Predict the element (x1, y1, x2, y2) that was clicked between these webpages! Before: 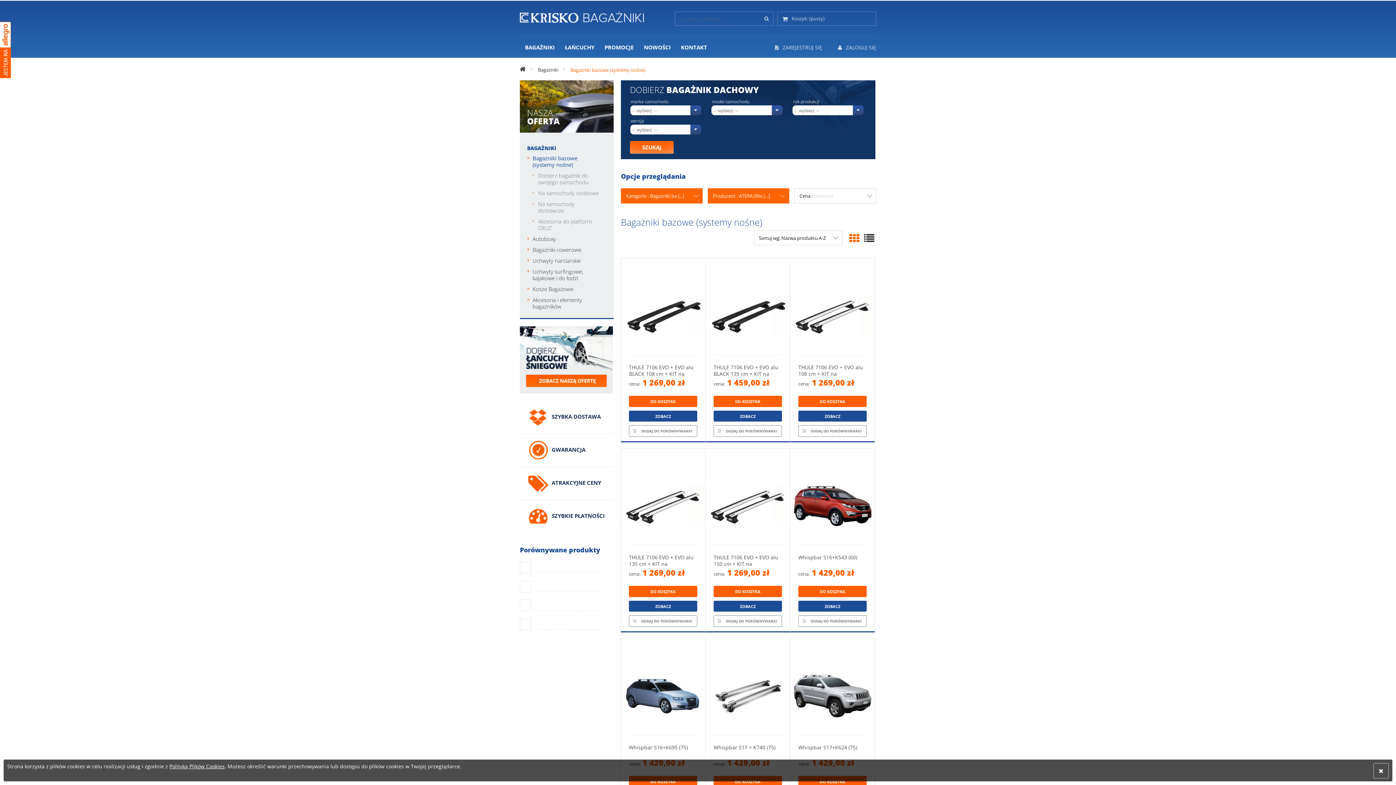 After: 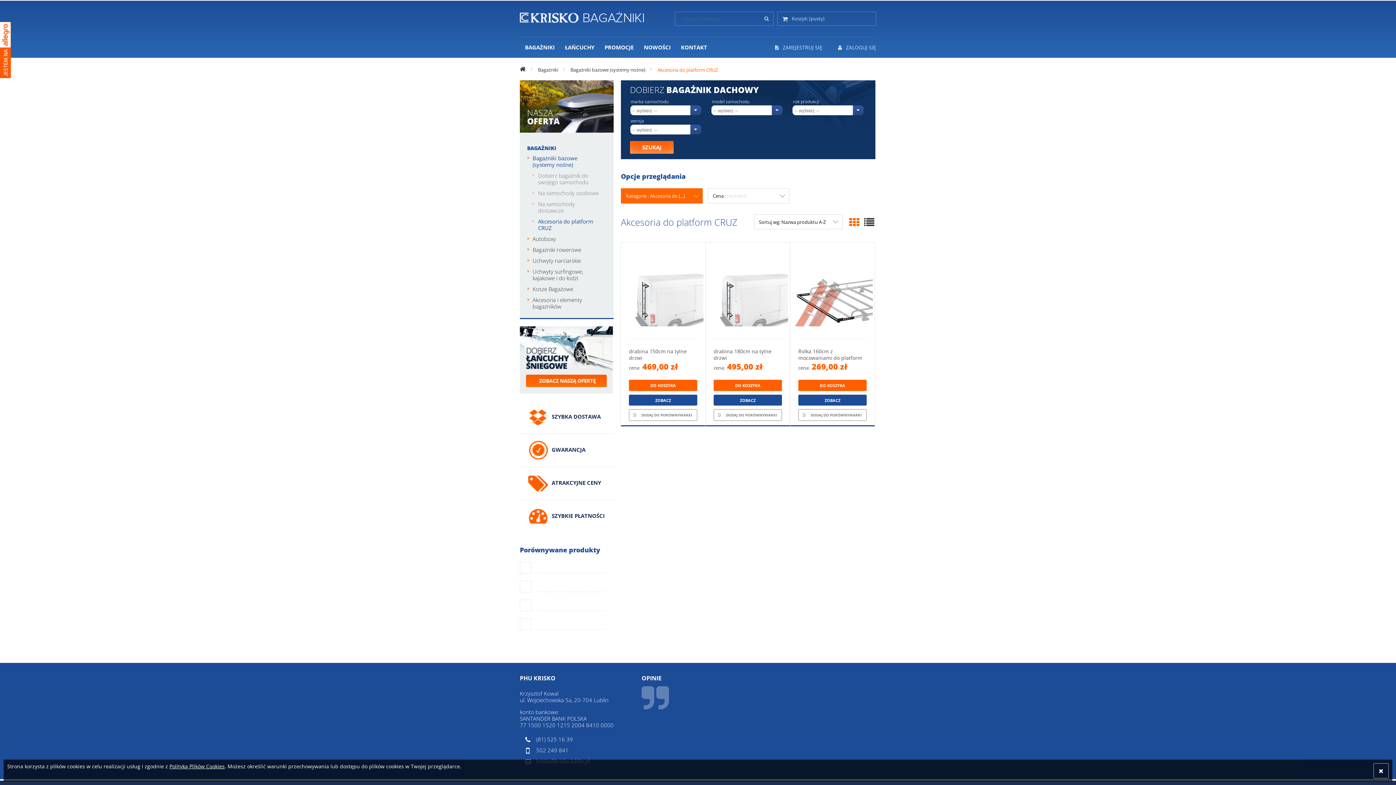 Action: bbox: (538, 216, 606, 233) label: Akcesoria do platform CRUZ